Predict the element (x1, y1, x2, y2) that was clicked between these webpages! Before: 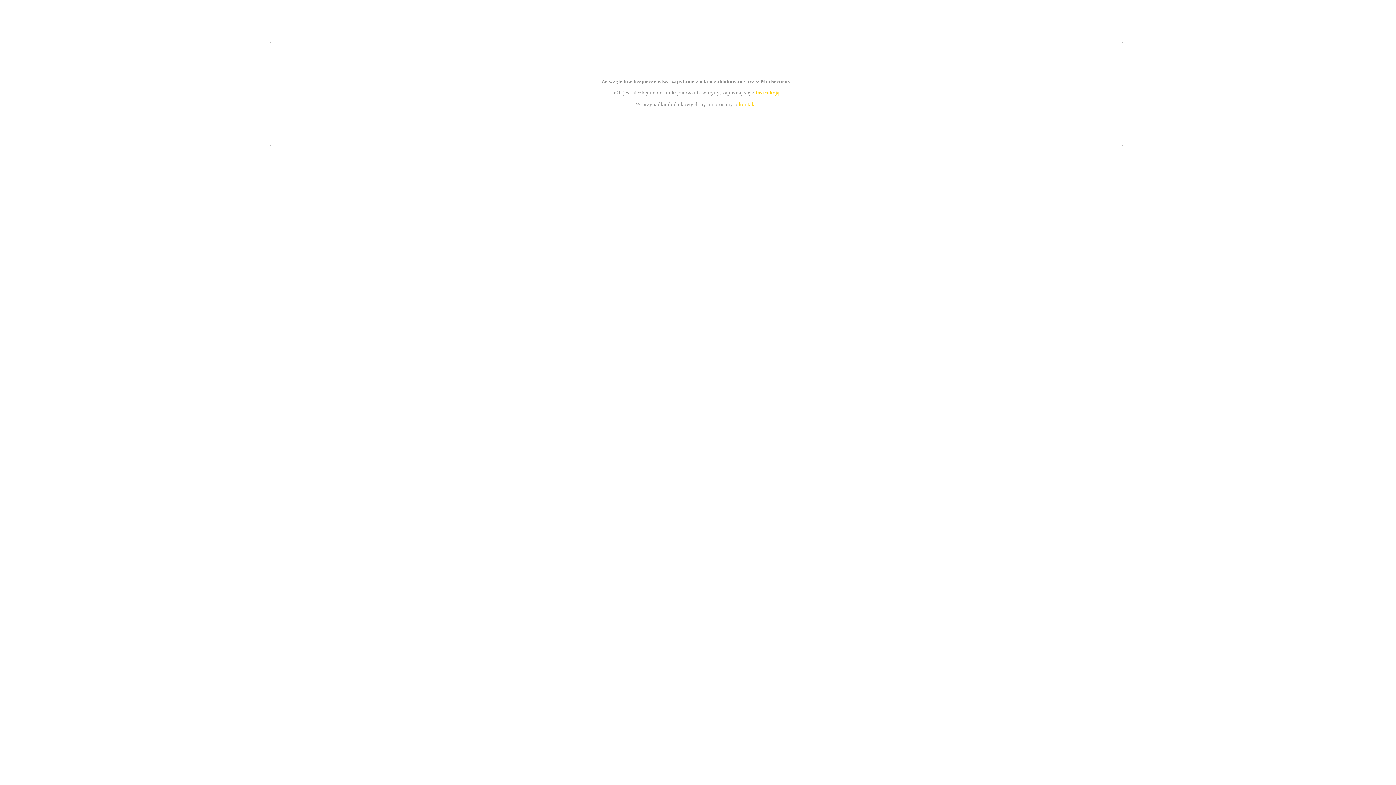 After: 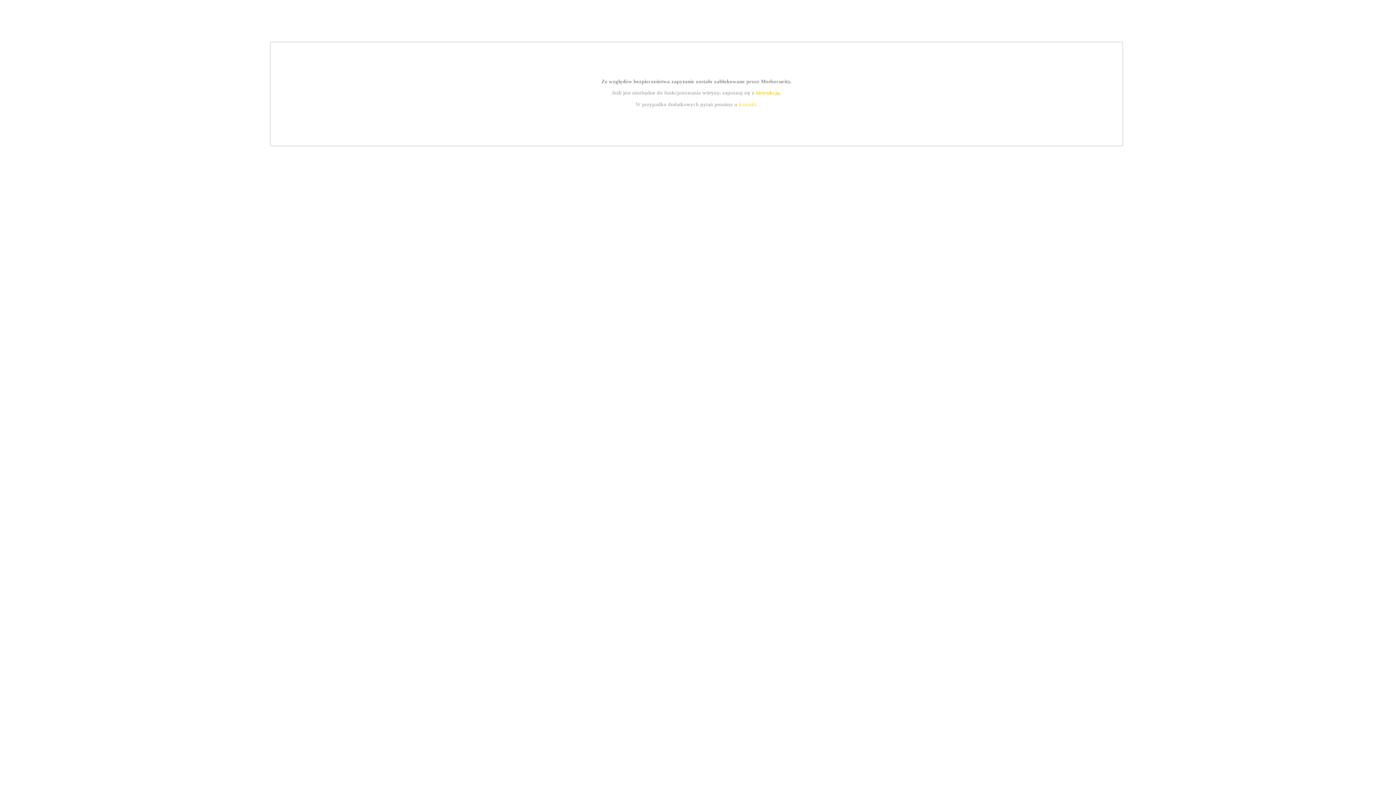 Action: label: kontakt bbox: (739, 101, 756, 107)